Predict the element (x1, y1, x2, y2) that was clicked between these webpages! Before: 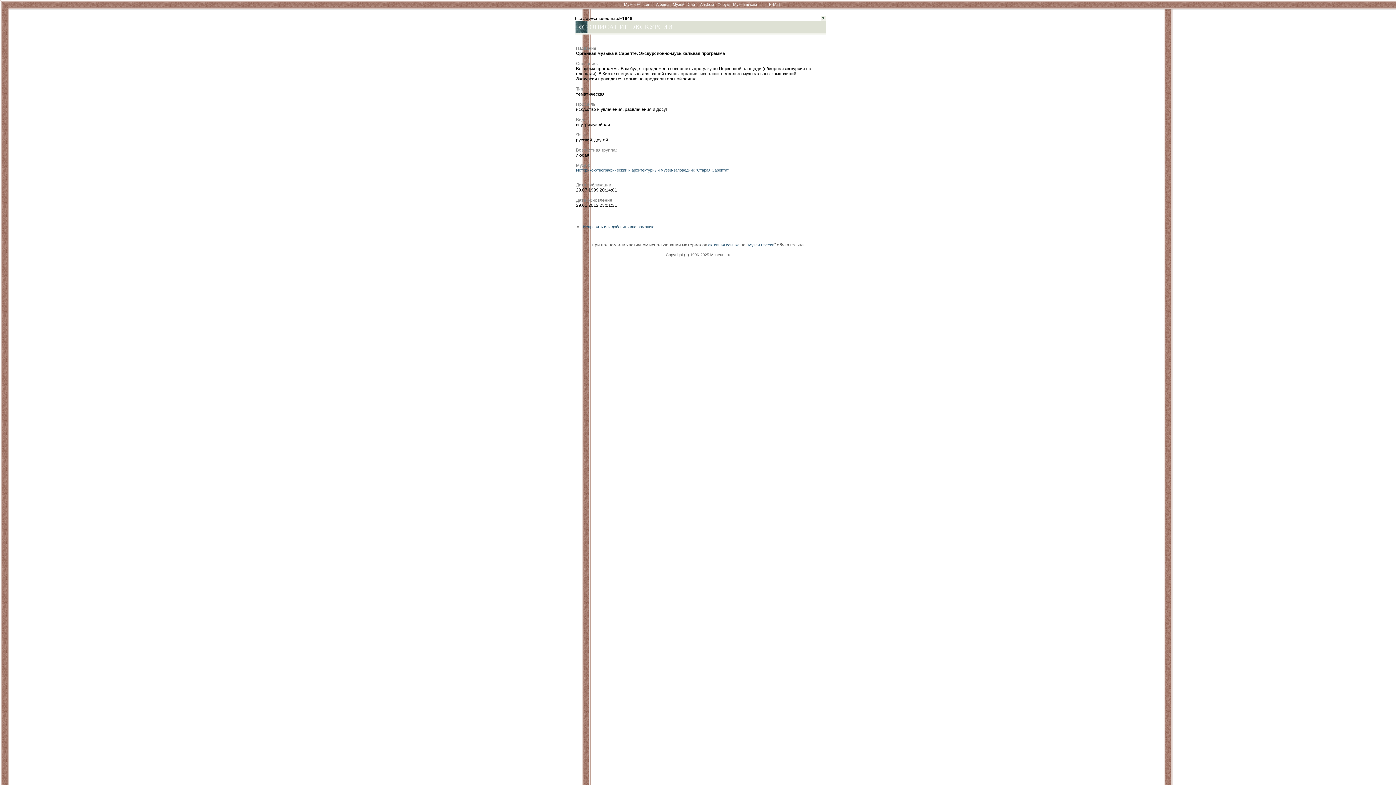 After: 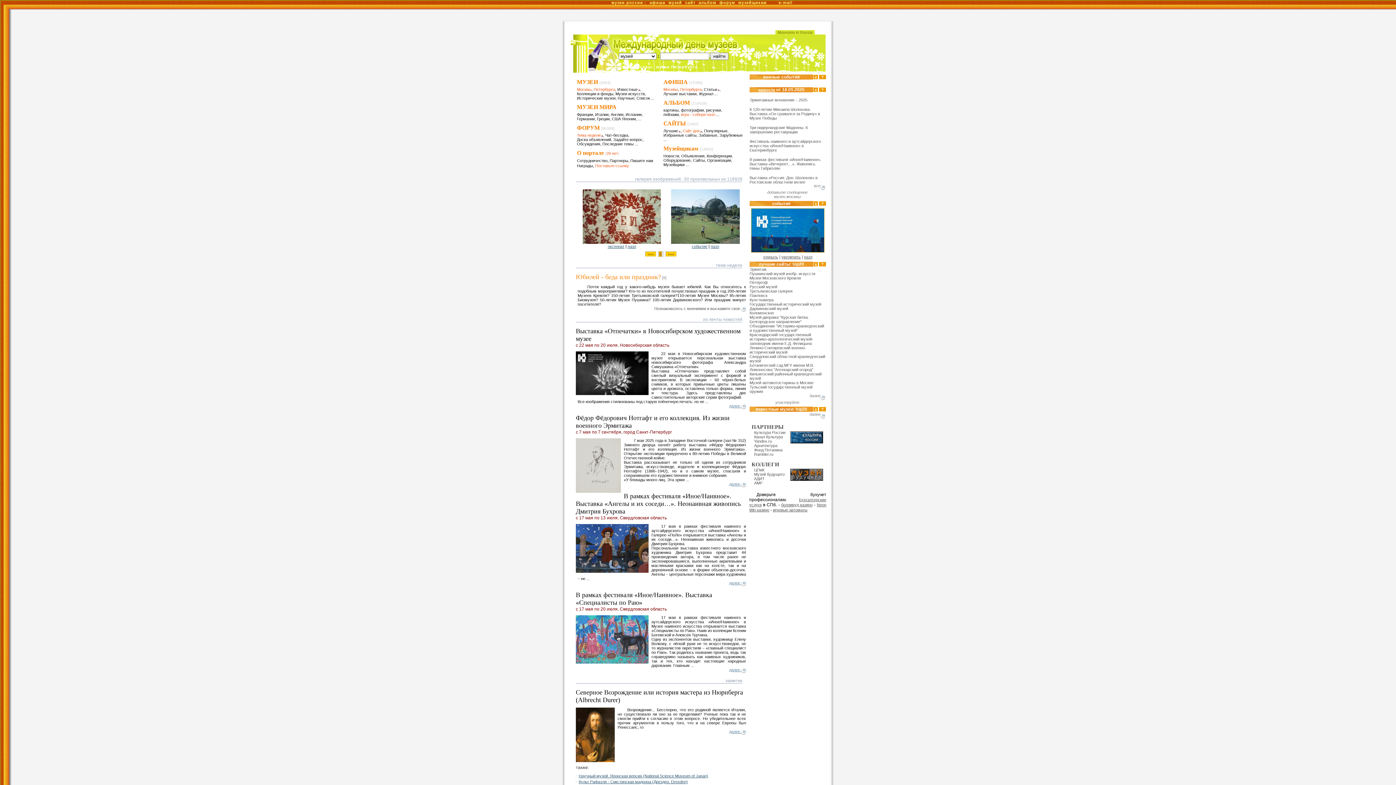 Action: label: Музеи России bbox: (748, 242, 774, 247)